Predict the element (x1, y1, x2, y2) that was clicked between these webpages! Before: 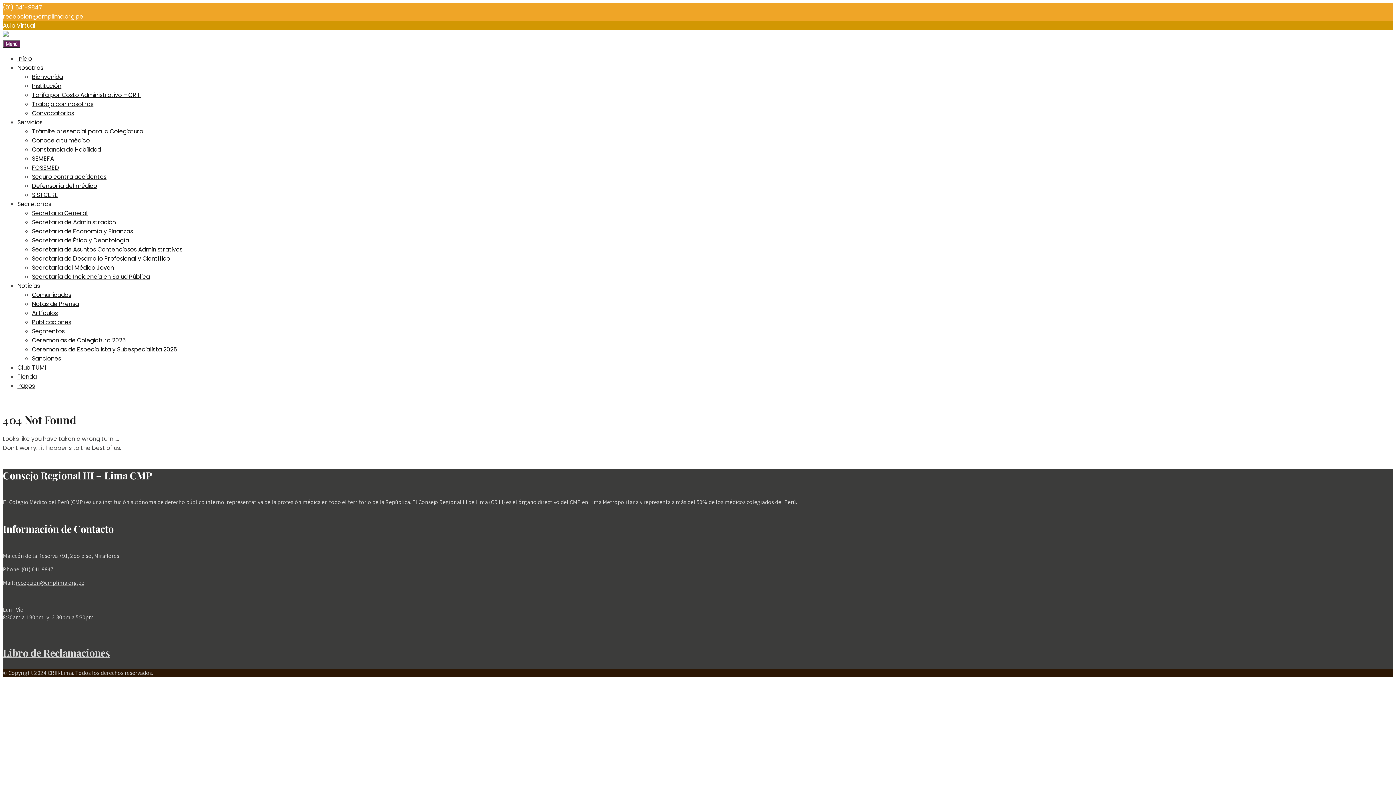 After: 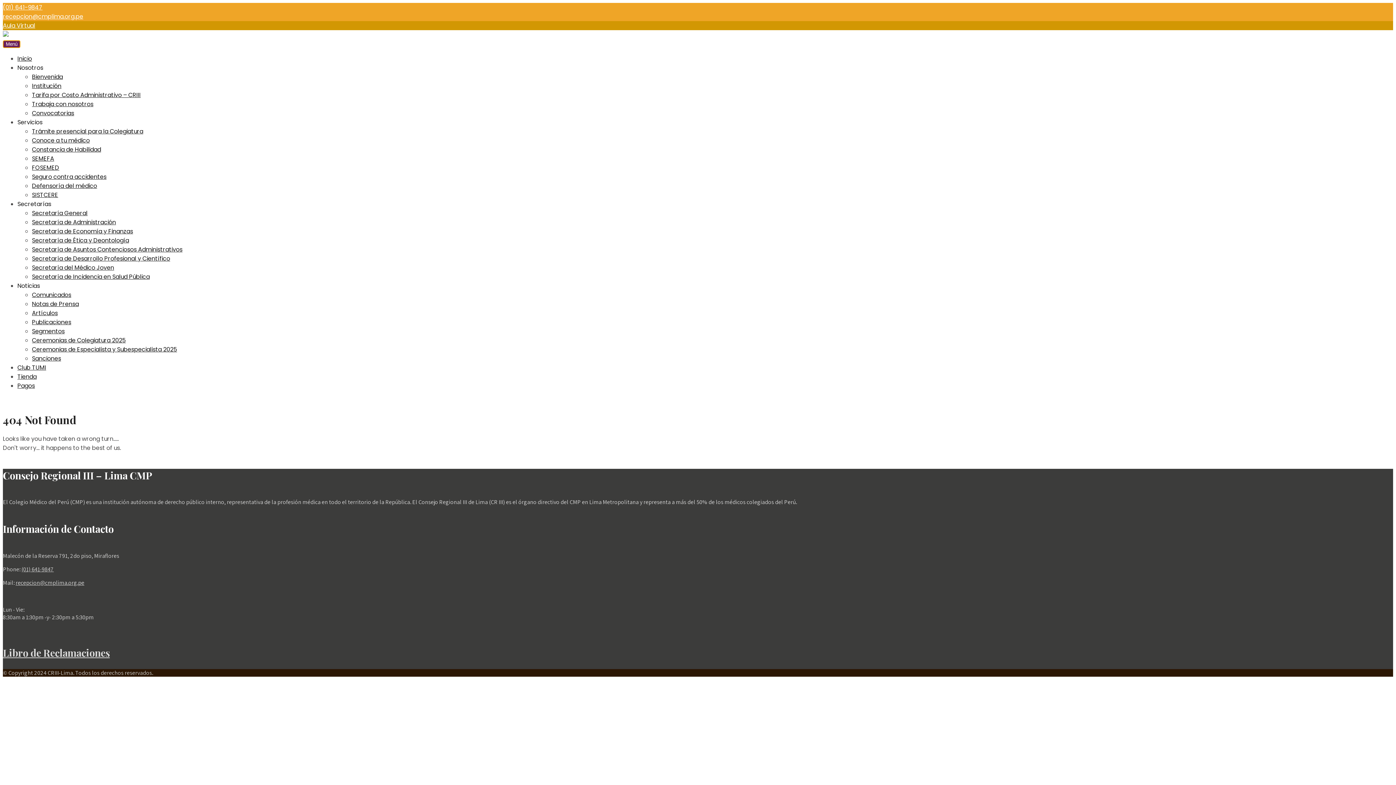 Action: bbox: (2, 40, 20, 48) label: Menú